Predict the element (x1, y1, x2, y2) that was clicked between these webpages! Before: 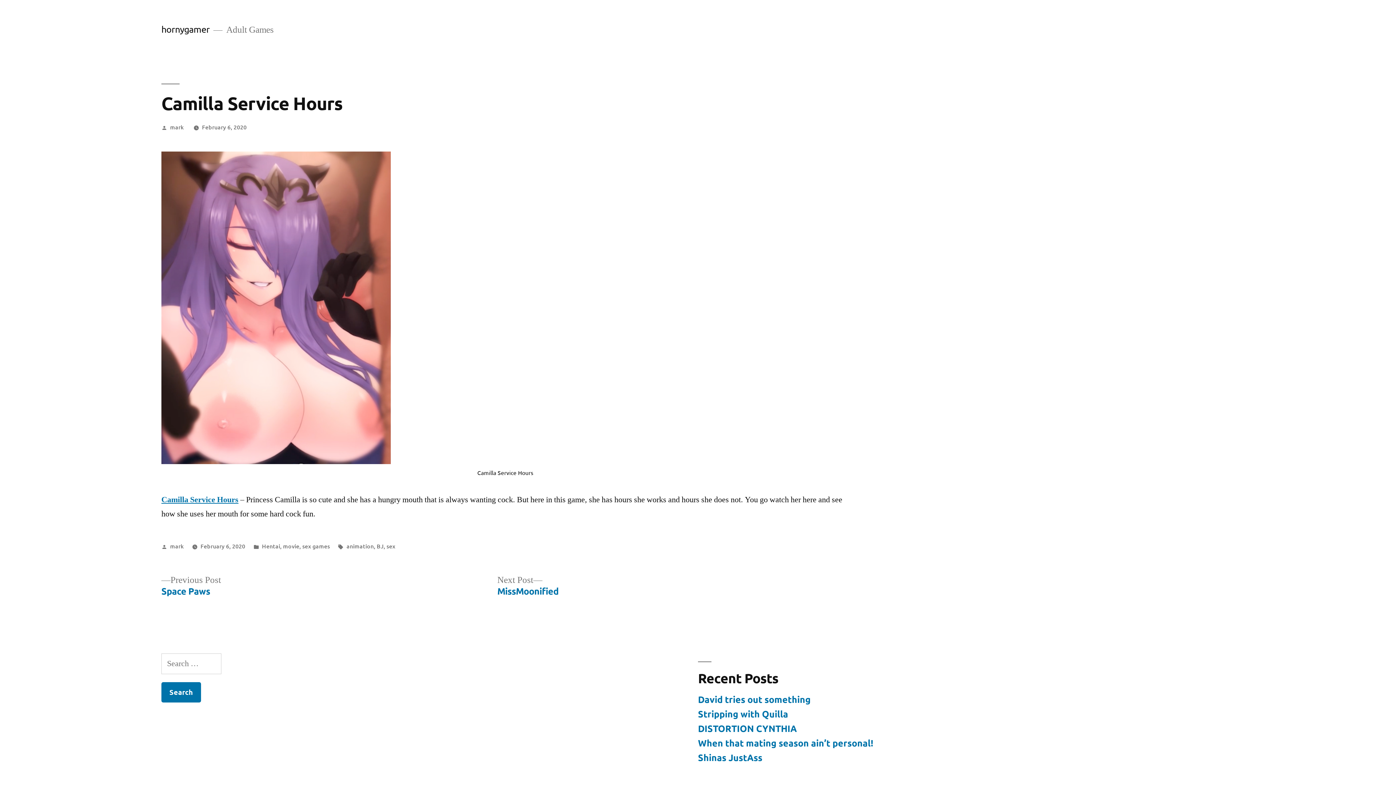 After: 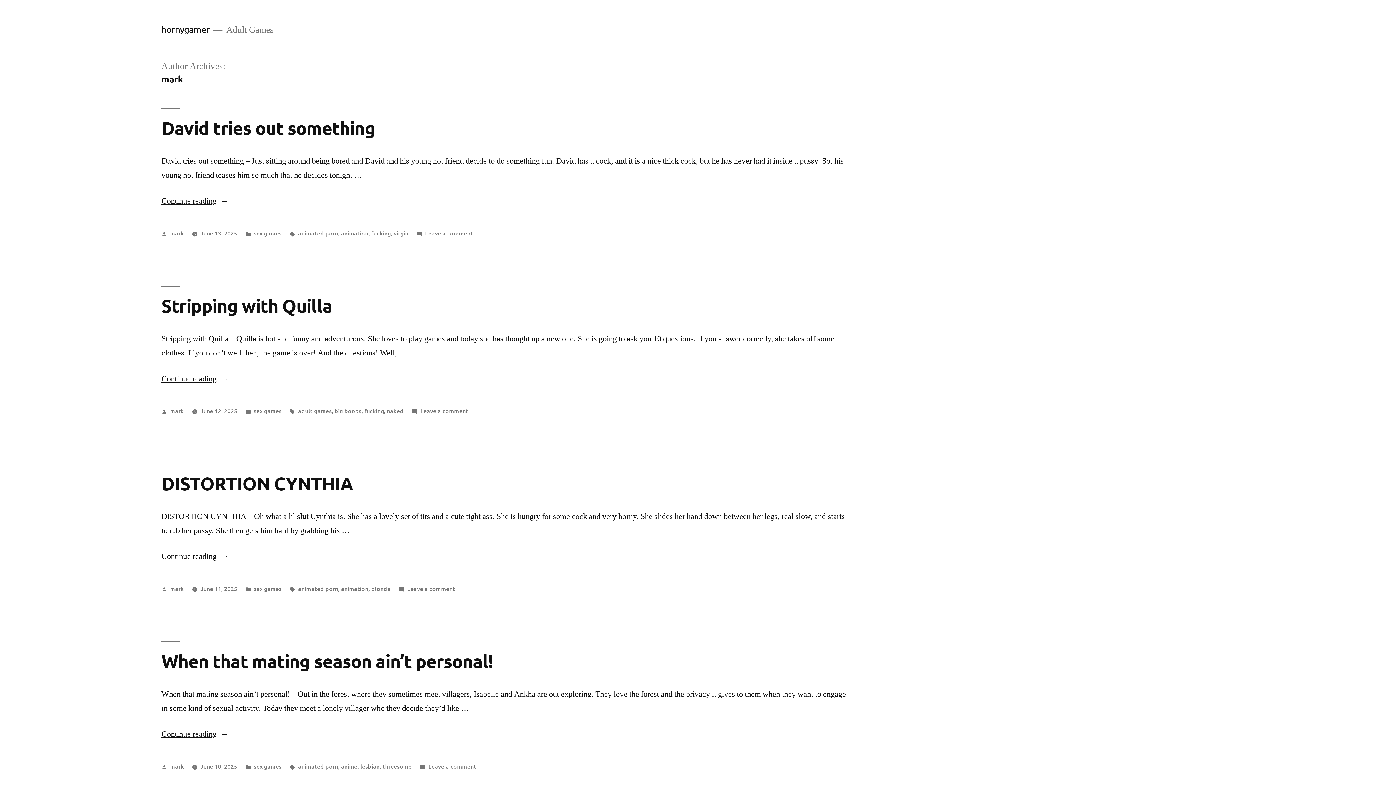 Action: label: mark bbox: (170, 122, 183, 130)